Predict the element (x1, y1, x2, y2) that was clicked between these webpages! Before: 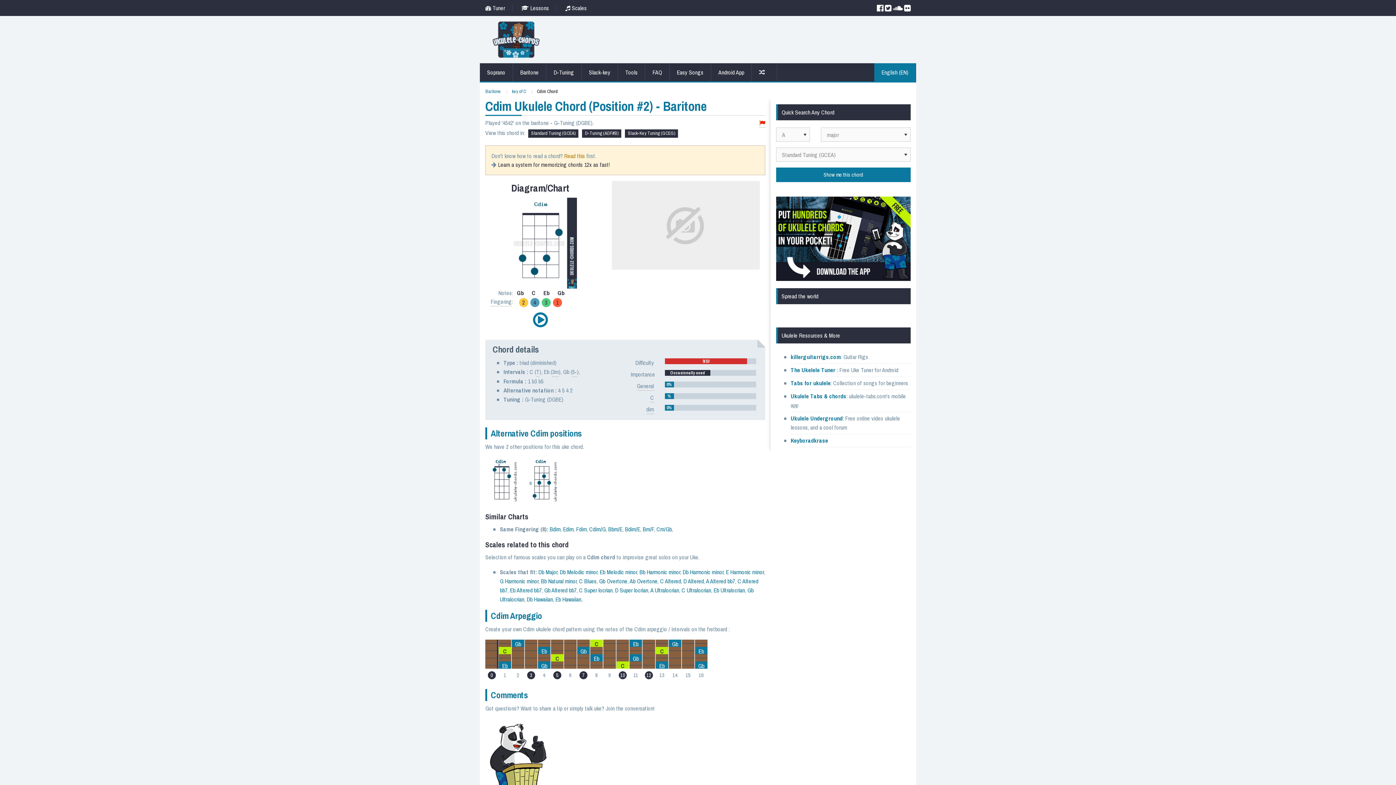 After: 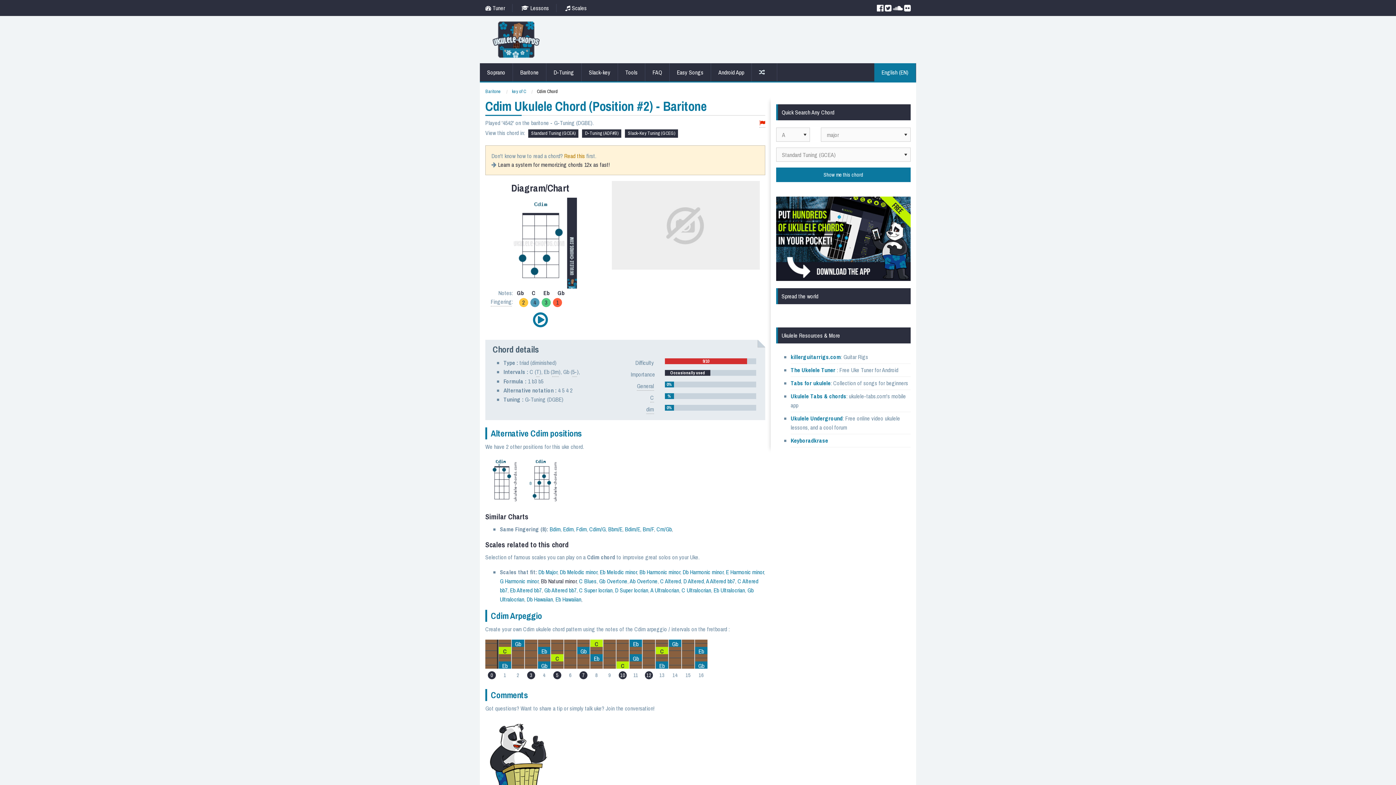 Action: bbox: (541, 577, 576, 585) label: Bb Natural minor